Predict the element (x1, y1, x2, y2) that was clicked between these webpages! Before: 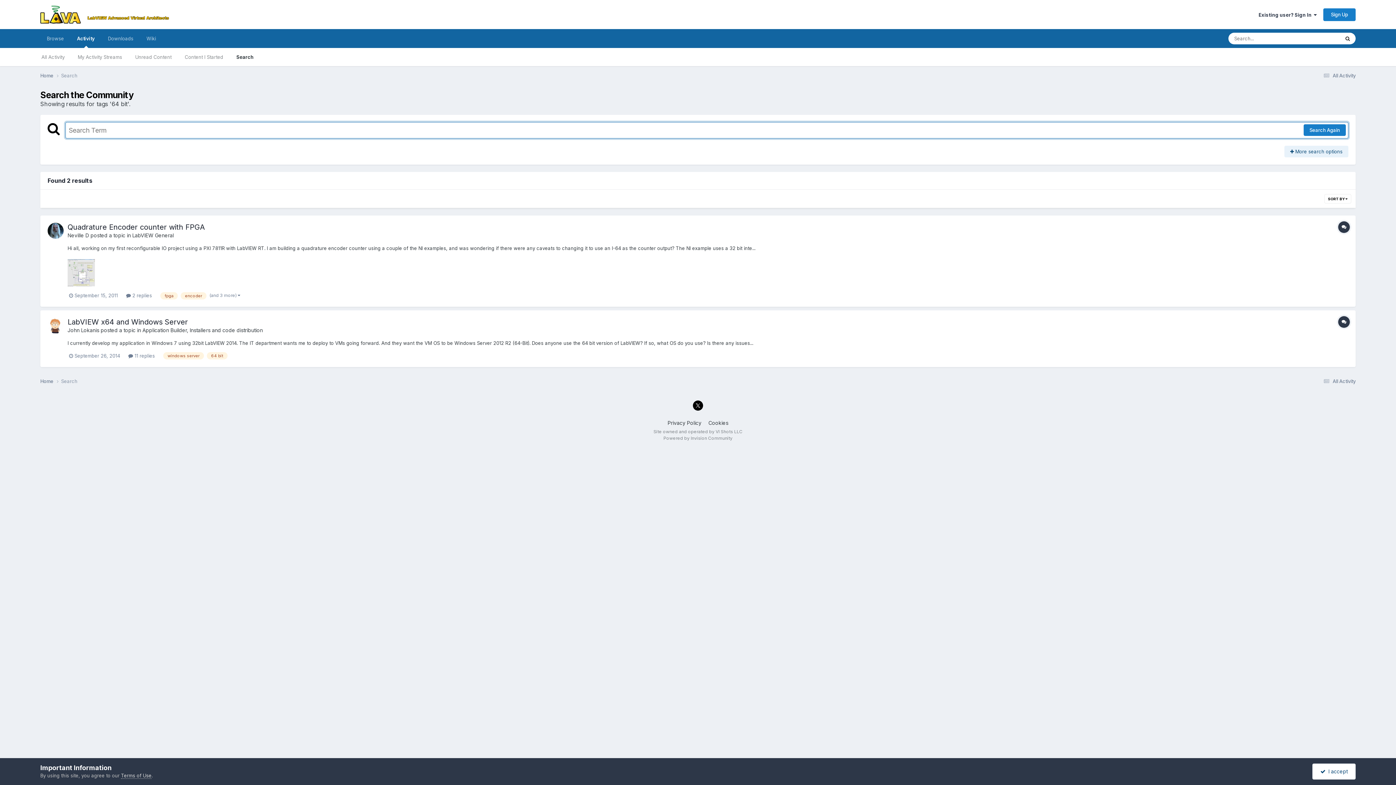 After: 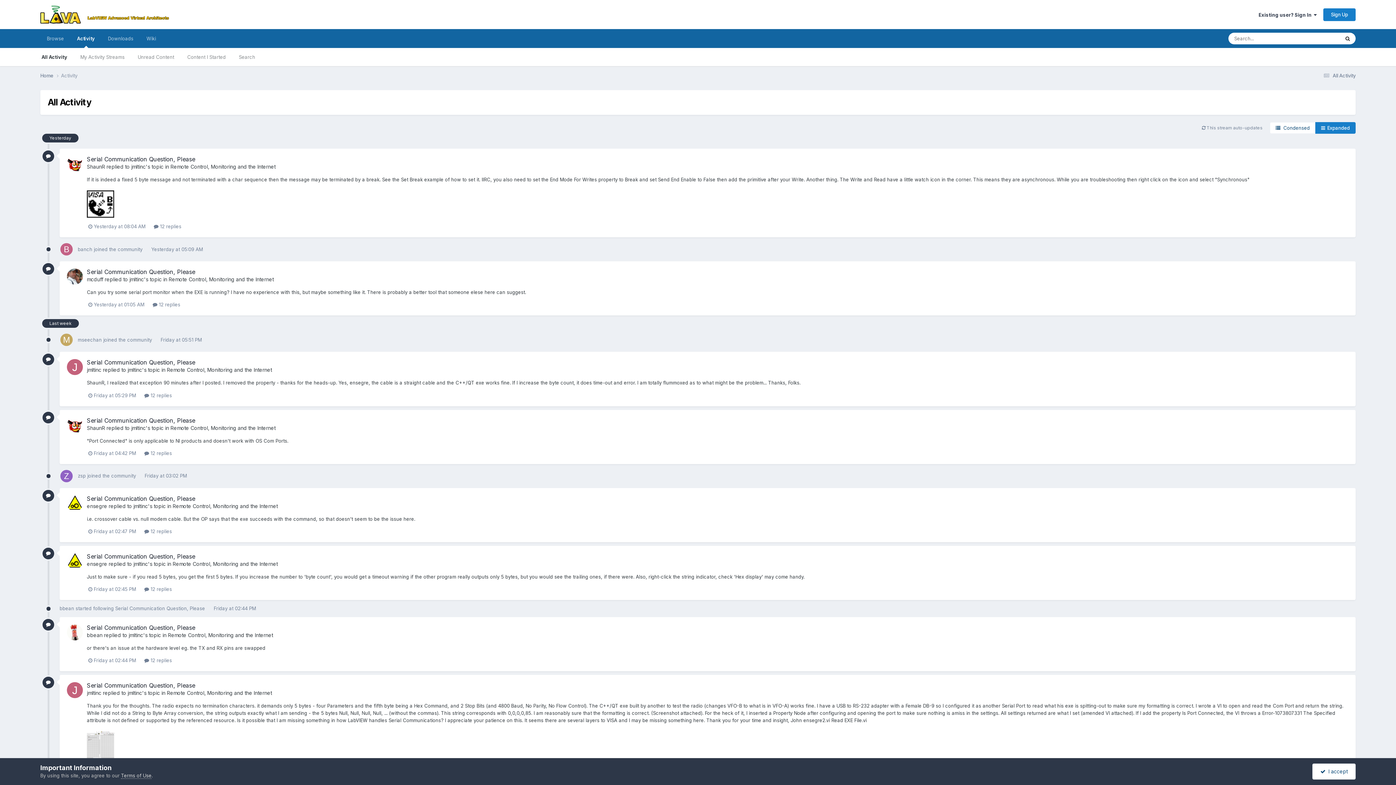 Action: bbox: (1321, 378, 1356, 384) label:  All Activity